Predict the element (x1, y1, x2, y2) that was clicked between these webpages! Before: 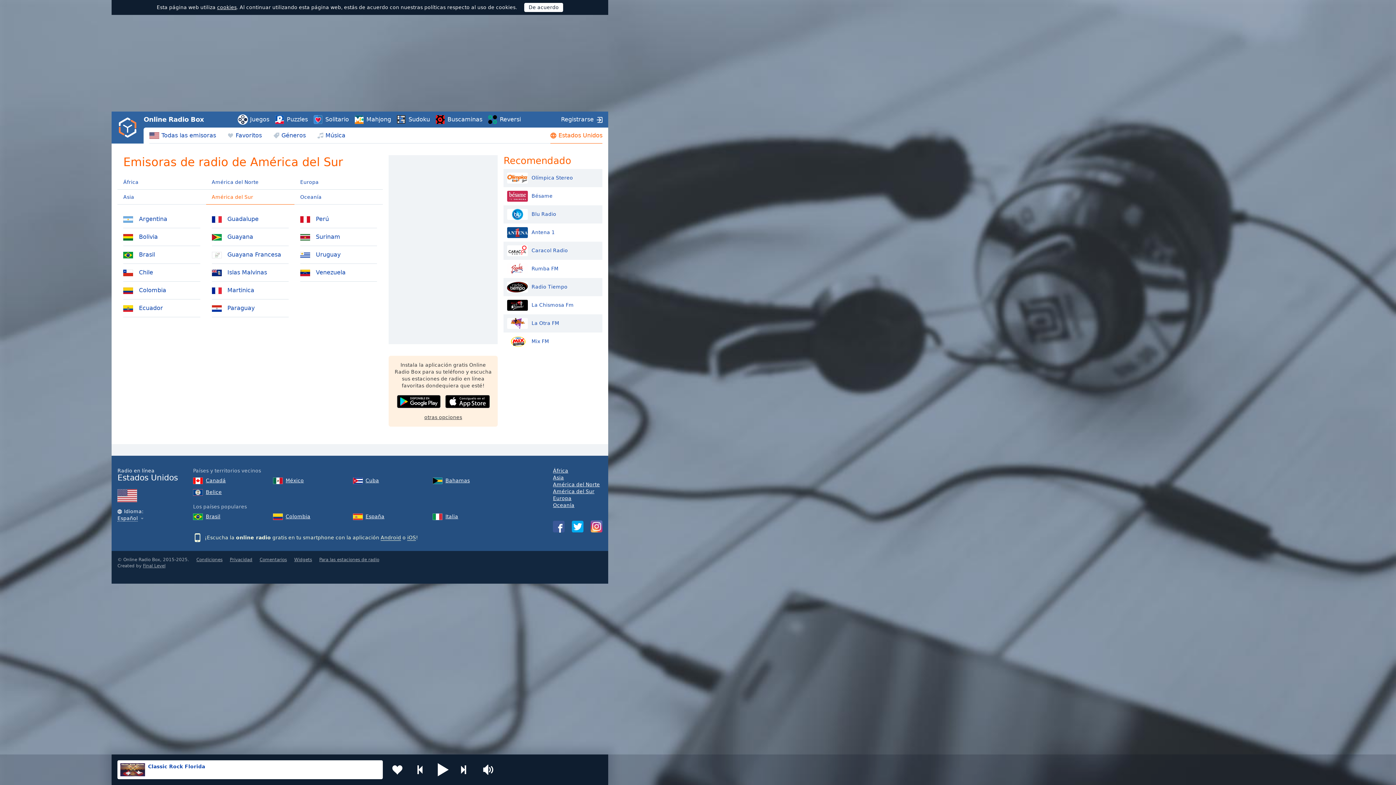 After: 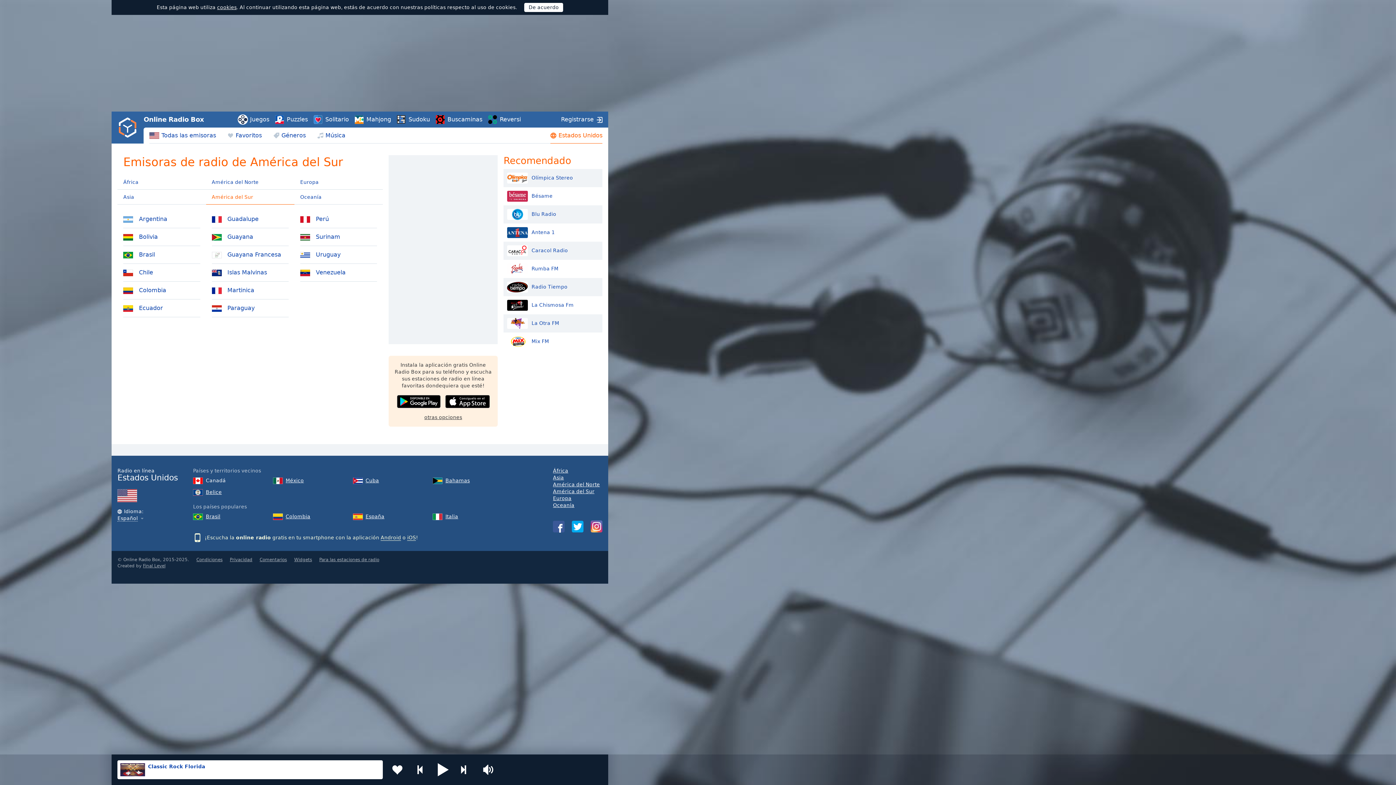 Action: label: Canadá bbox: (193, 477, 267, 484)